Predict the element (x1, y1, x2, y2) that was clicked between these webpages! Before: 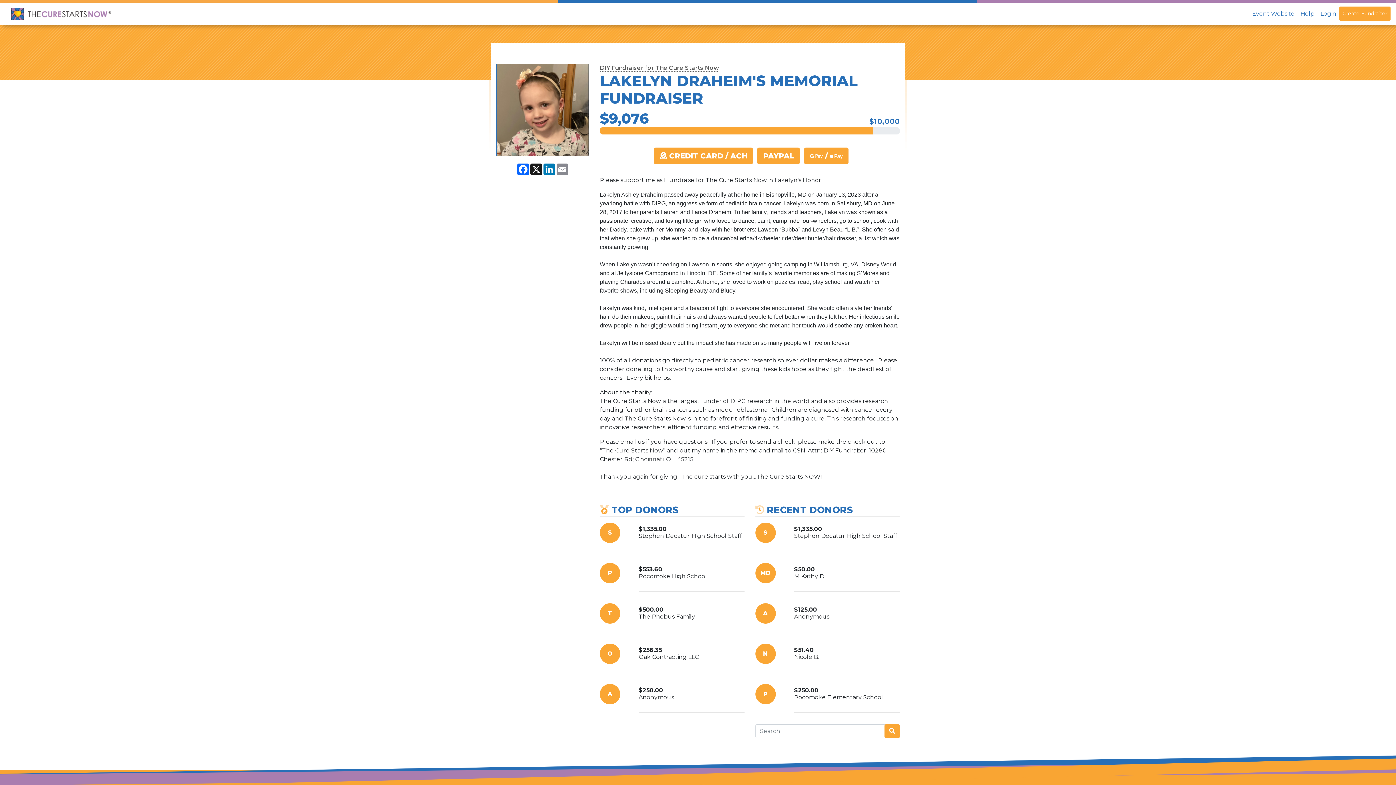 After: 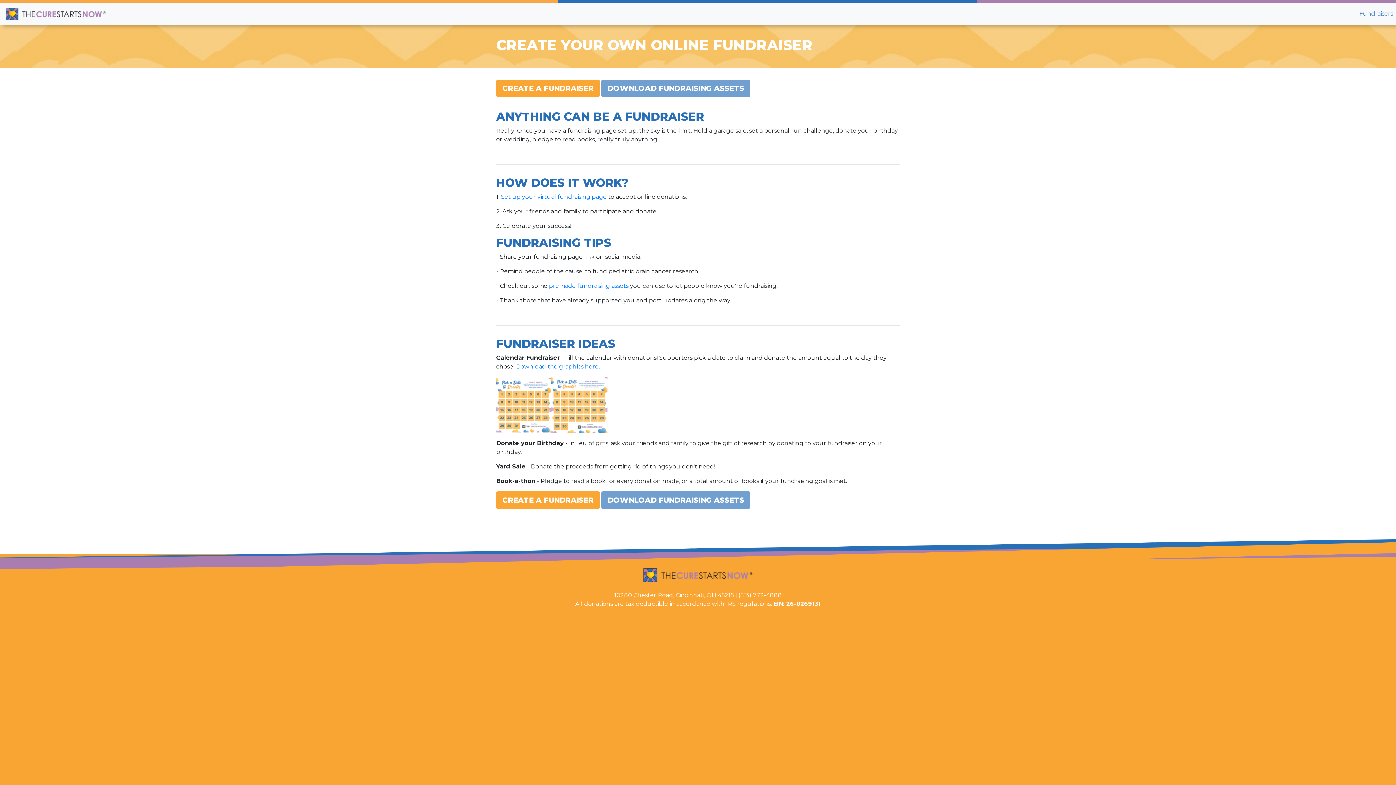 Action: bbox: (600, 64, 719, 71) label: DIY Fundraiser for The Cure Starts Now